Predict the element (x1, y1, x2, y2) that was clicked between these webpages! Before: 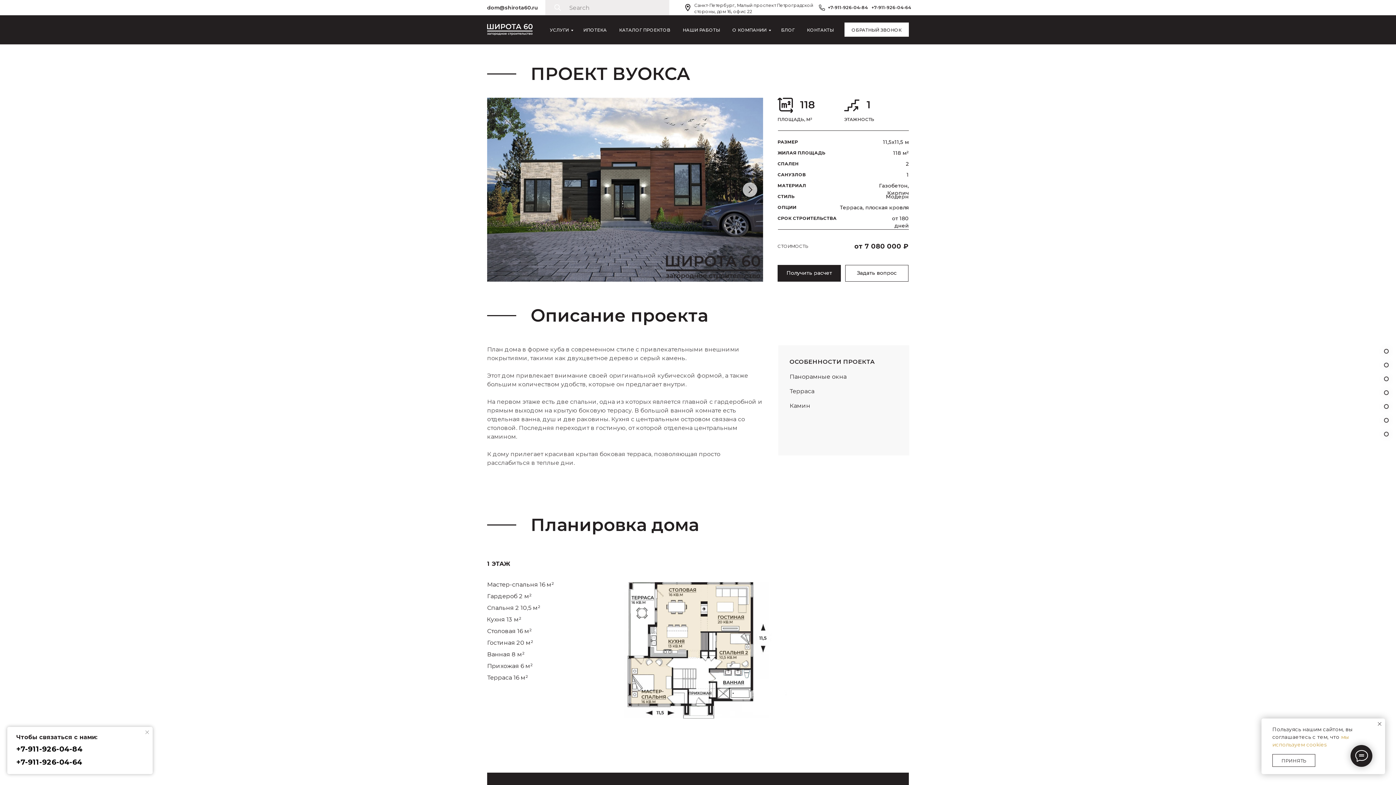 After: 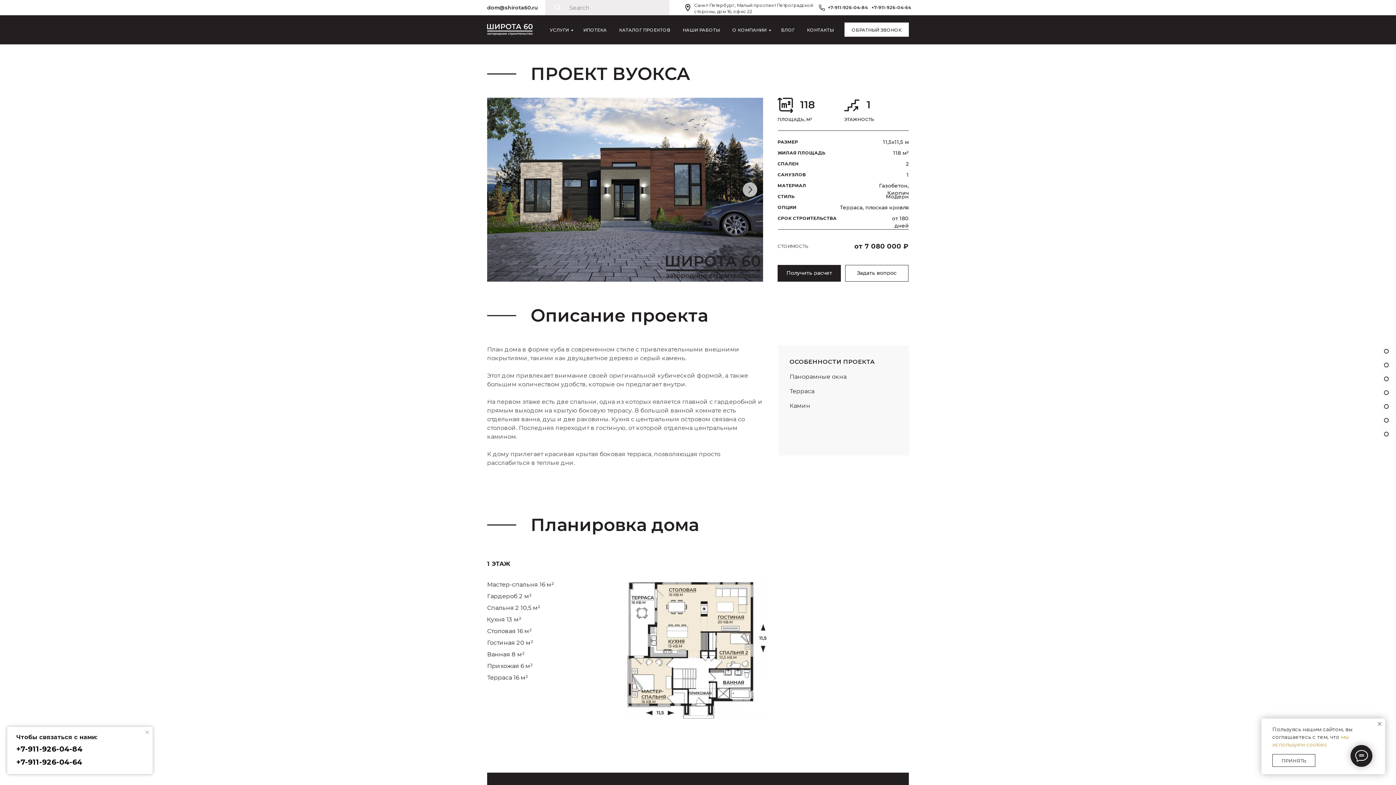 Action: bbox: (487, 560, 510, 567) label: 1 ЭТАЖ